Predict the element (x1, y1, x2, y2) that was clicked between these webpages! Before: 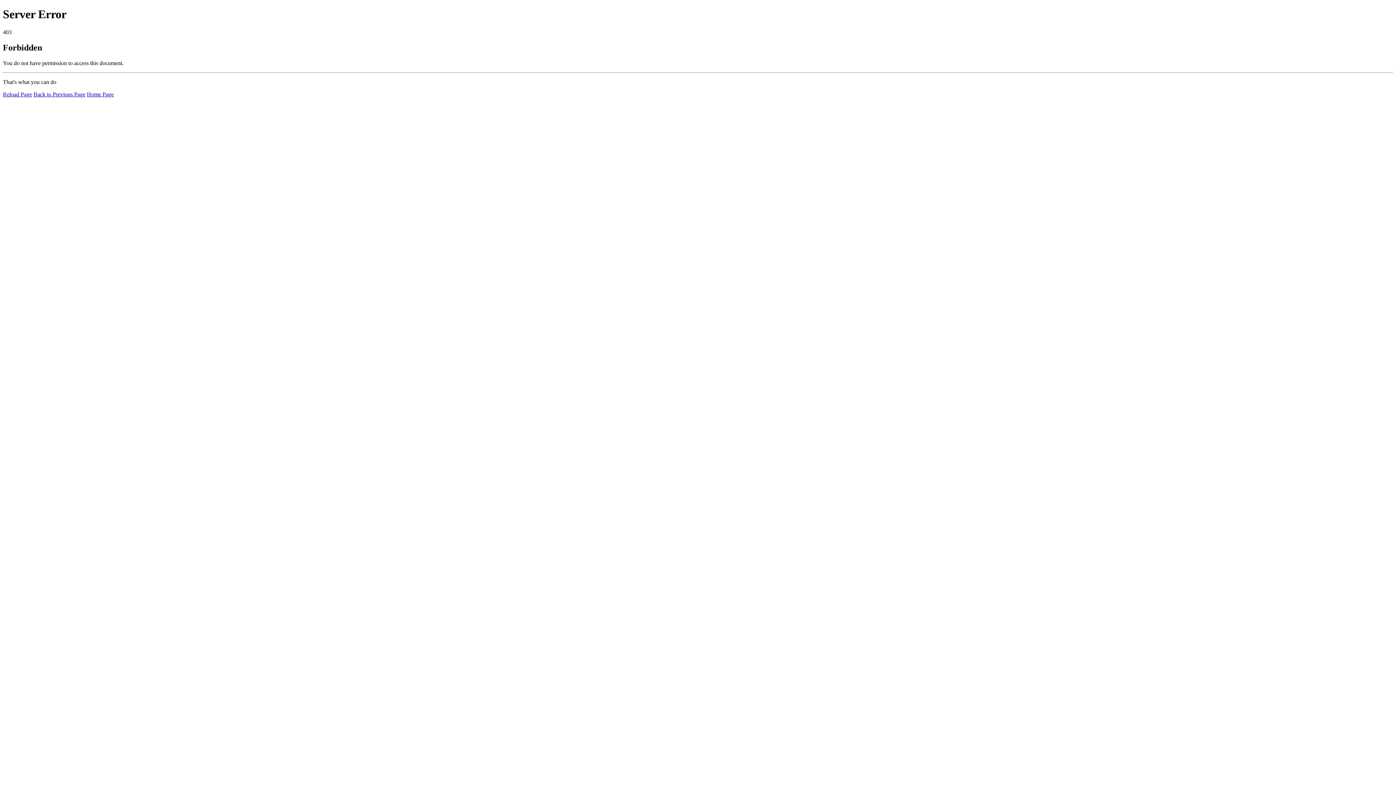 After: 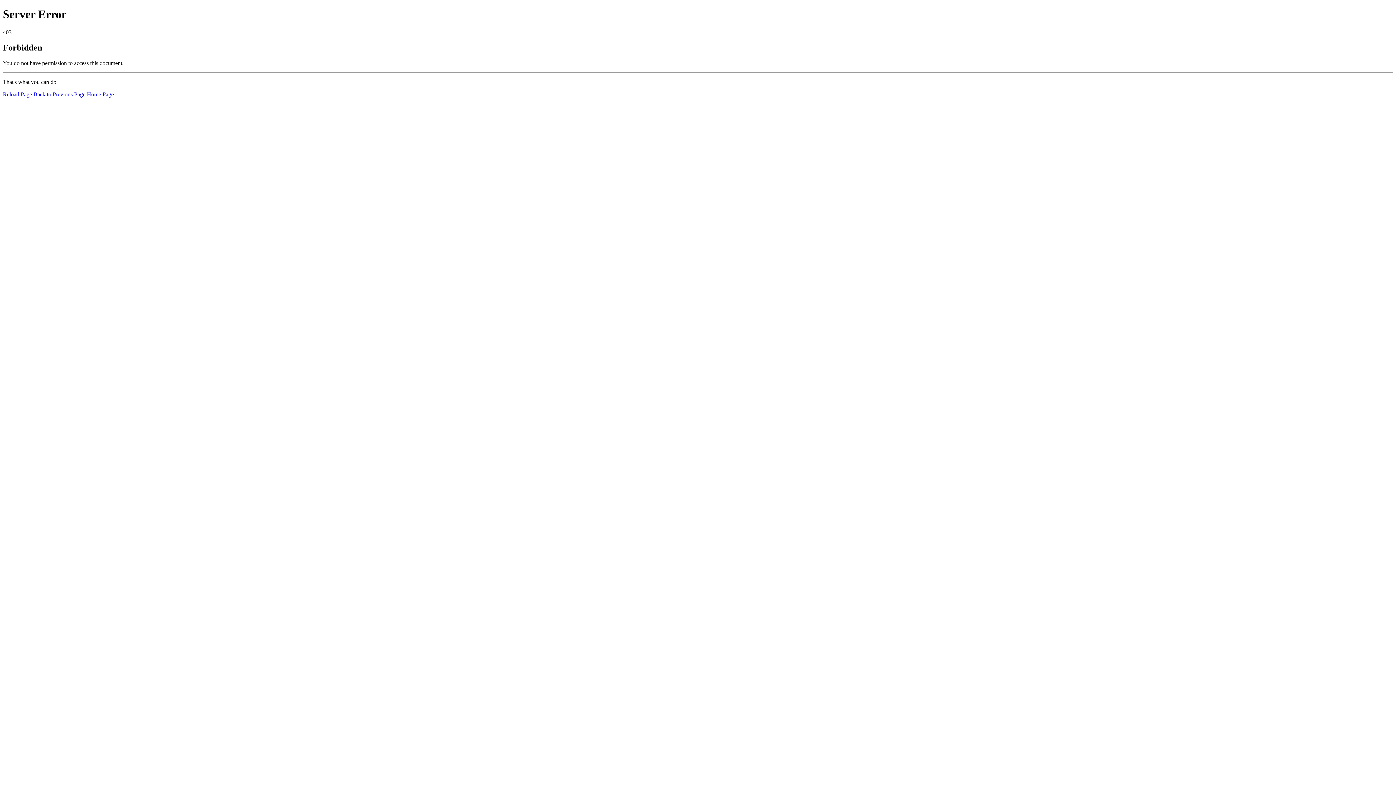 Action: bbox: (2, 91, 32, 97) label: Reload Page